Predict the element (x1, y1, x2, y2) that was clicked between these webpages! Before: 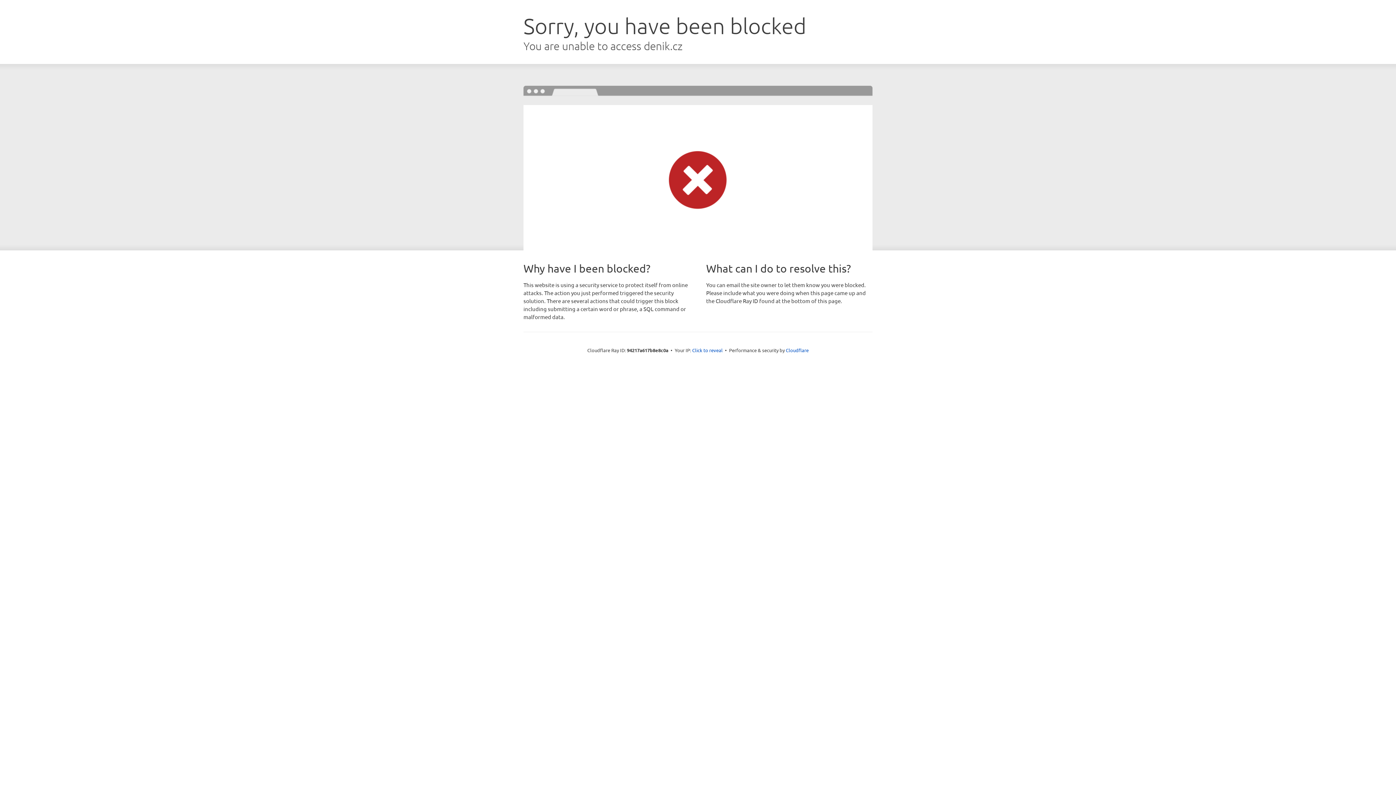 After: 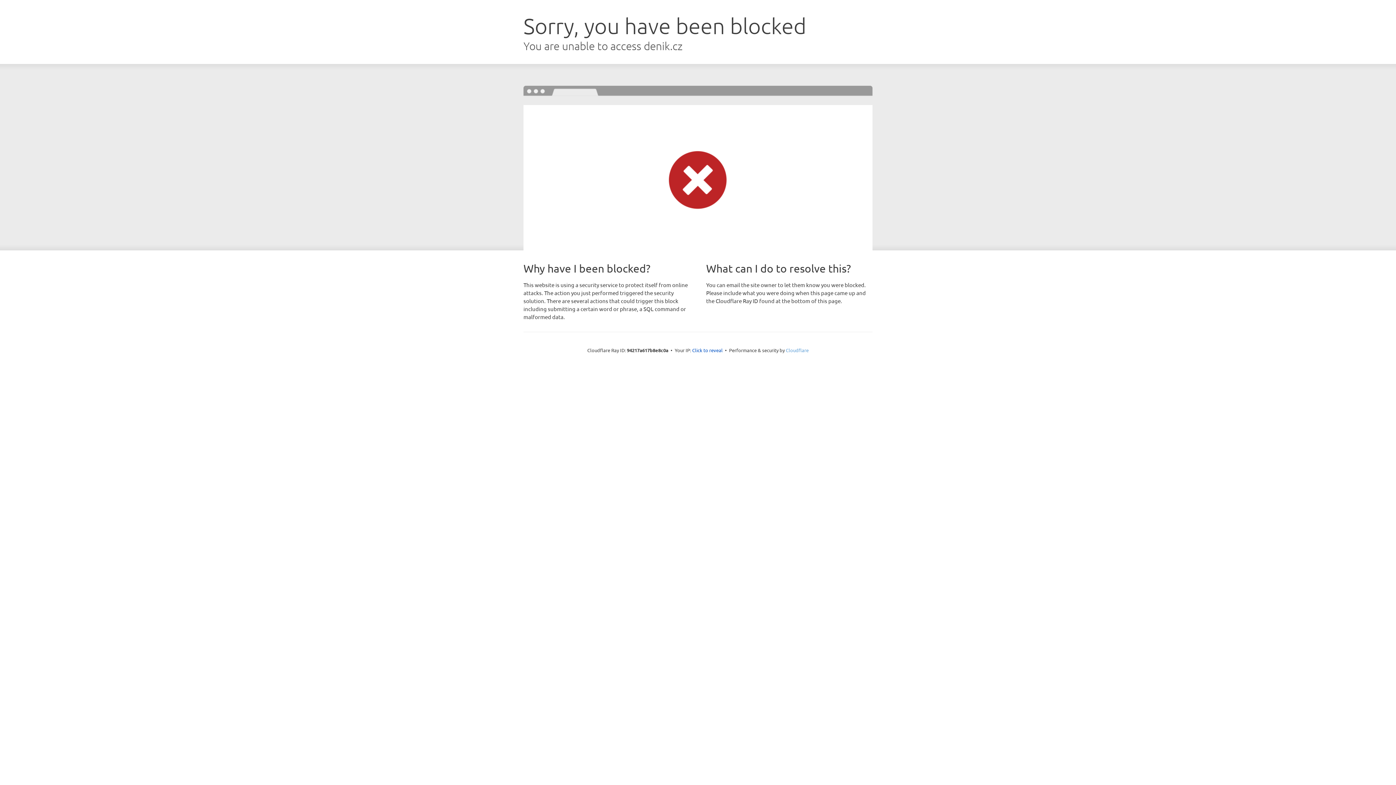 Action: bbox: (786, 347, 808, 353) label: Cloudflare